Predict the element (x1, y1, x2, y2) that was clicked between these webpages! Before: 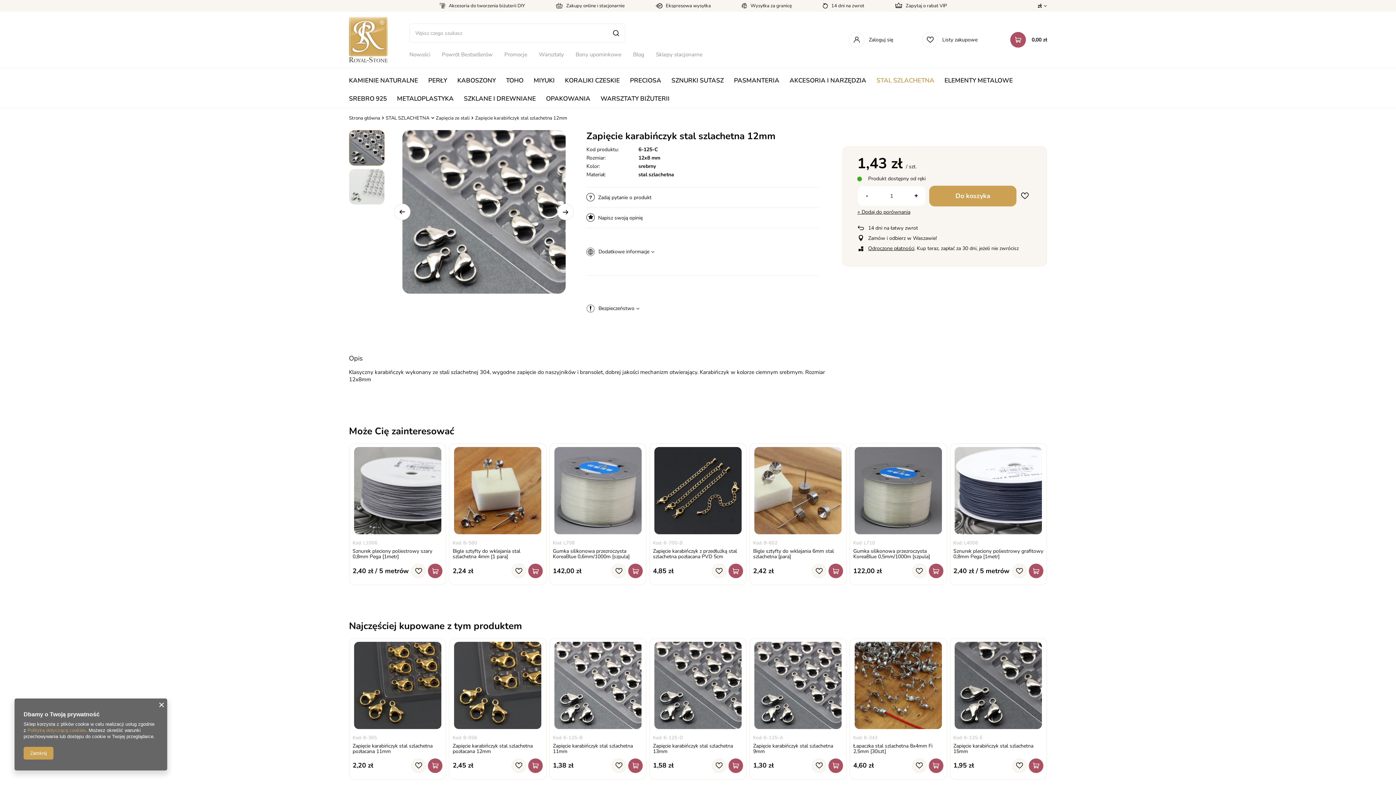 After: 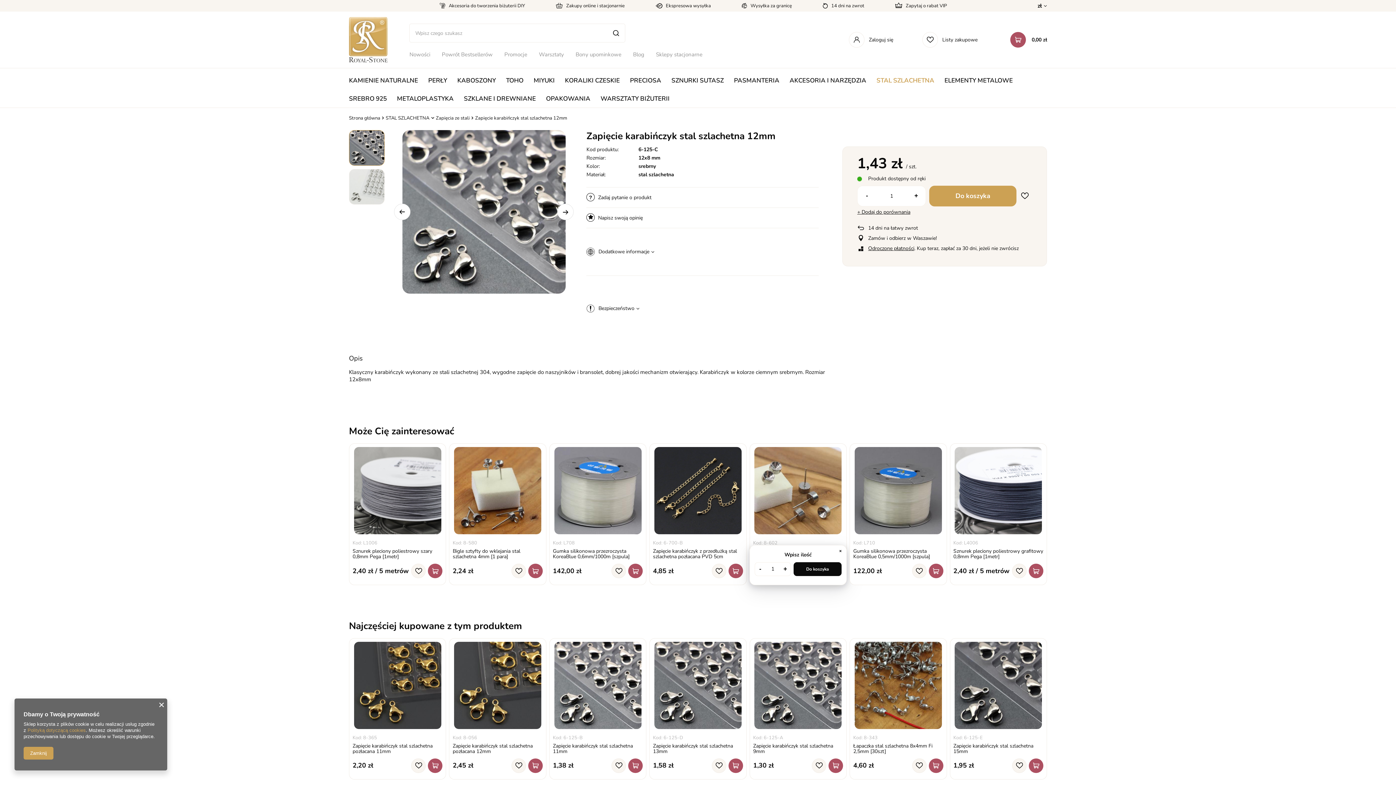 Action: bbox: (828, 564, 843, 578)